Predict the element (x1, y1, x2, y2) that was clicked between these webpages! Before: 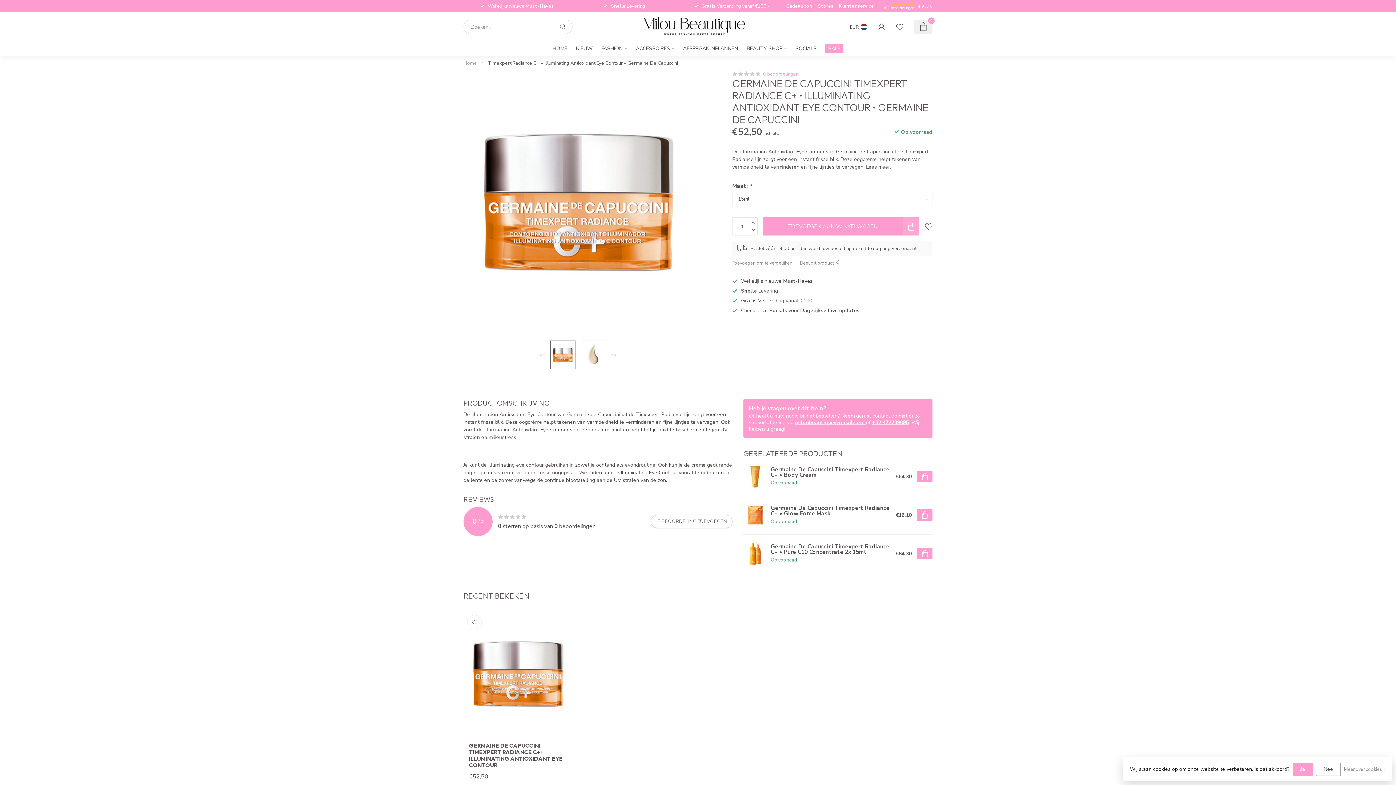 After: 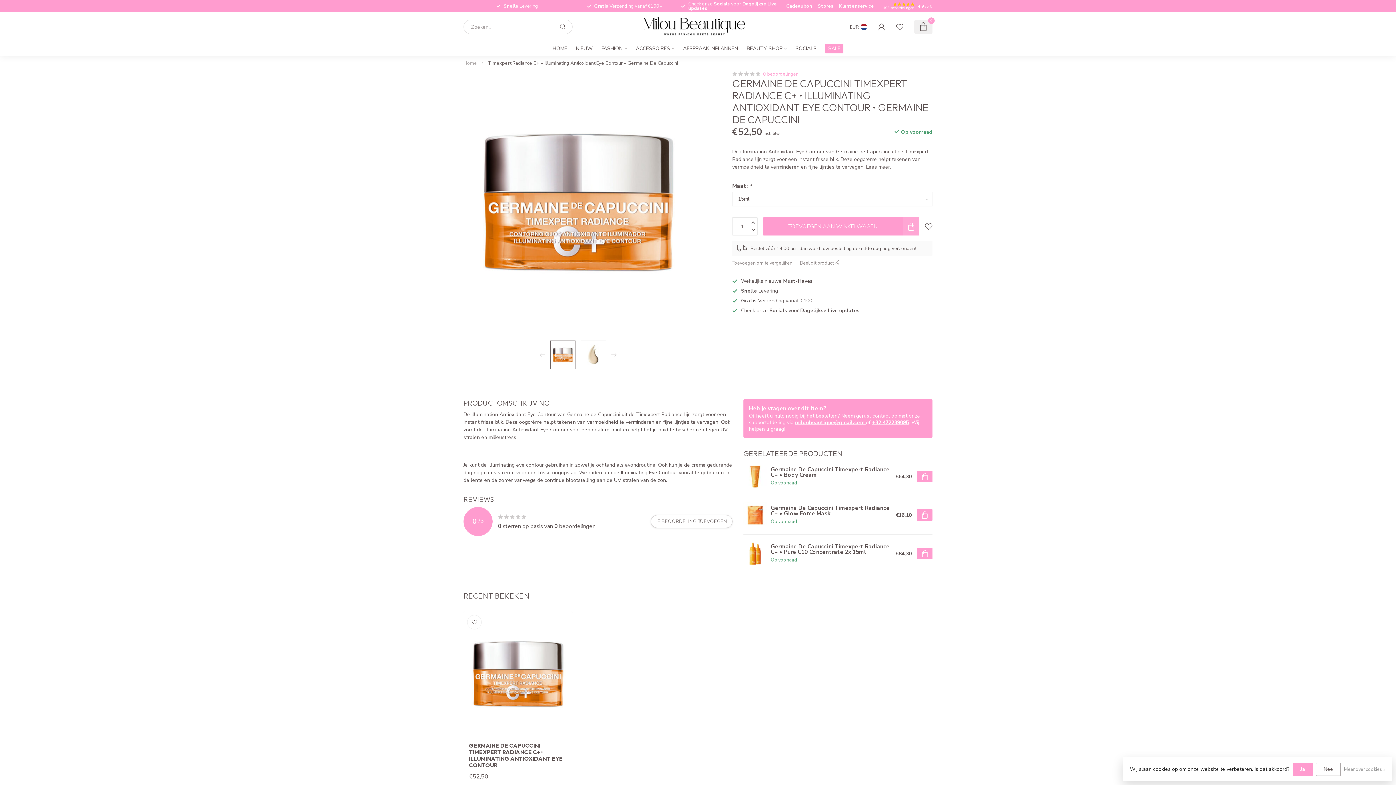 Action: label: Deel dit product  bbox: (800, 259, 839, 266)